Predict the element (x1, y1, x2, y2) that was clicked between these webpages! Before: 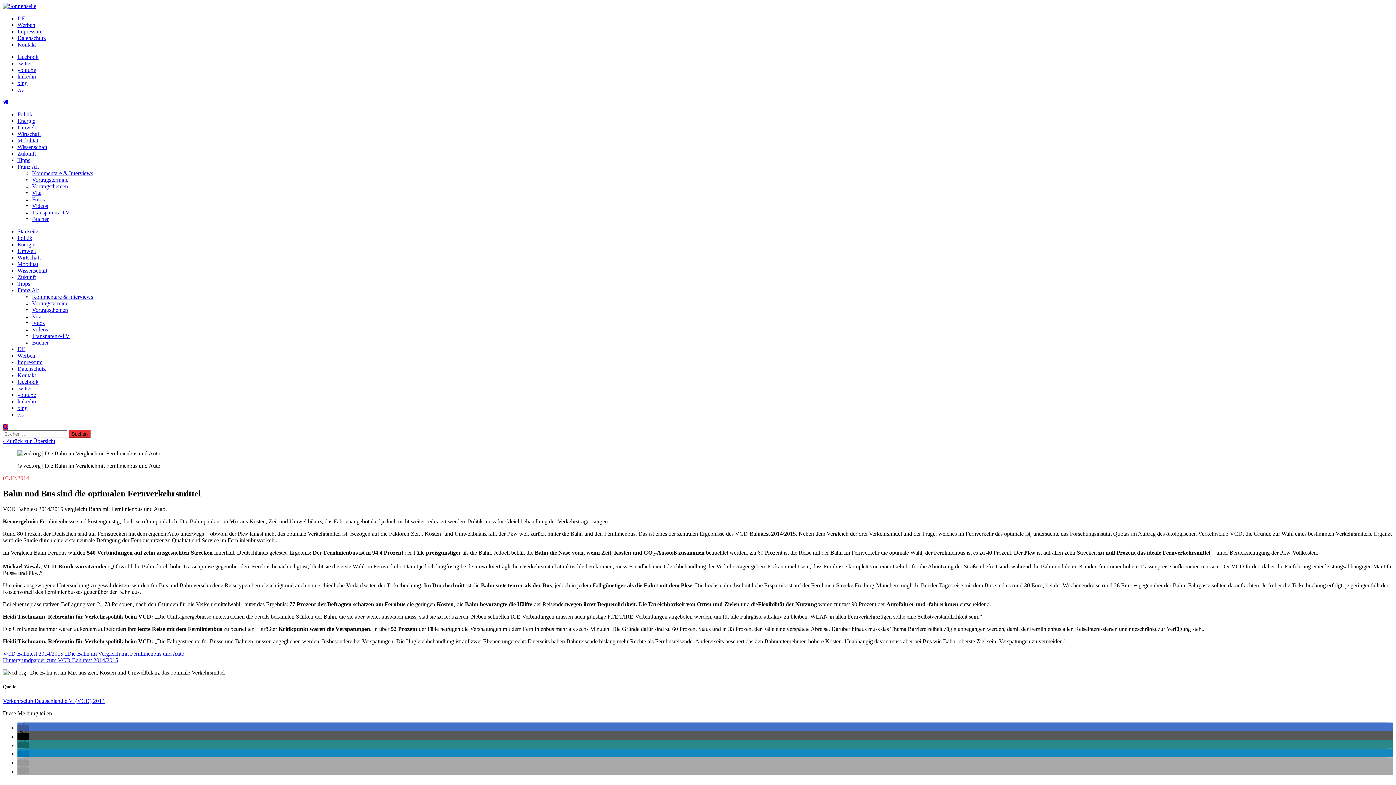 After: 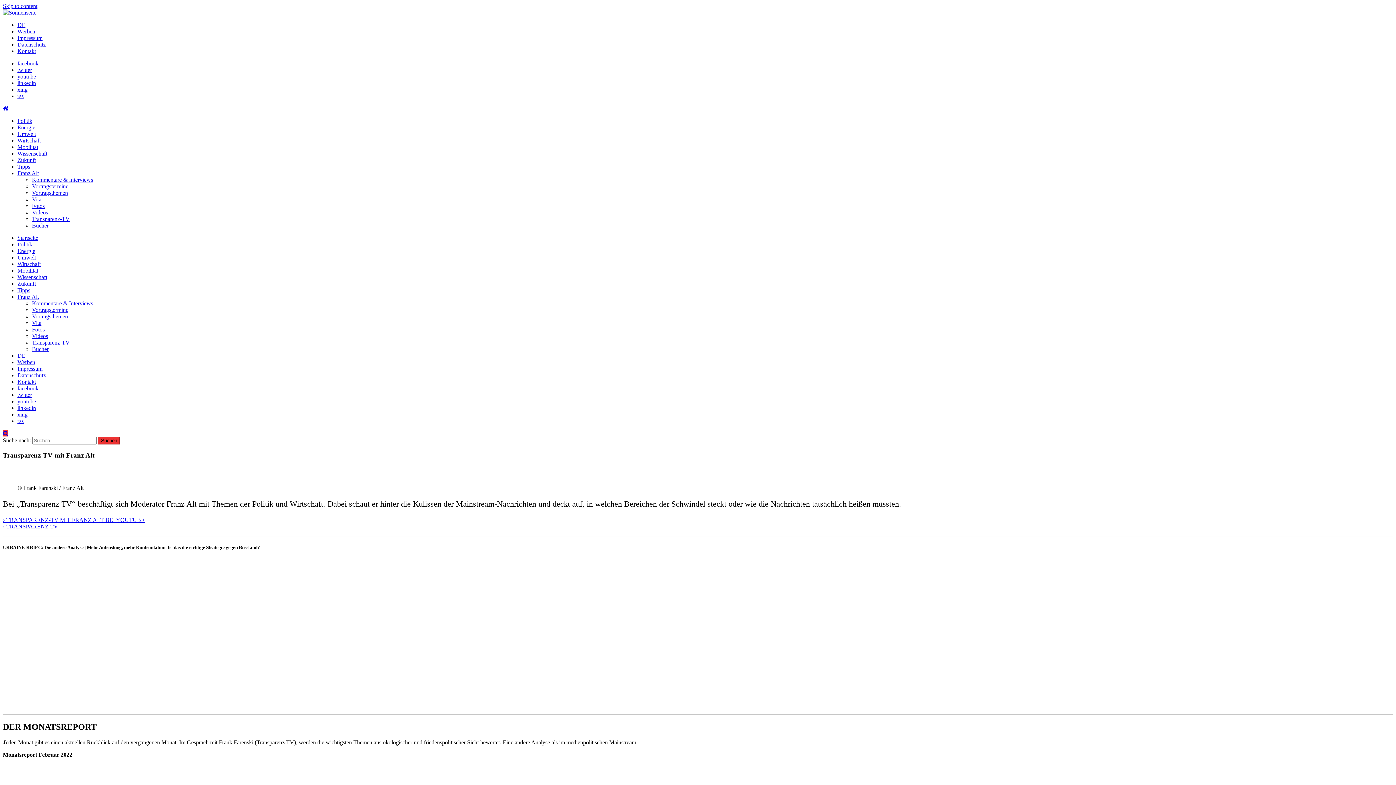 Action: label: Transparenz-TV bbox: (32, 209, 69, 215)